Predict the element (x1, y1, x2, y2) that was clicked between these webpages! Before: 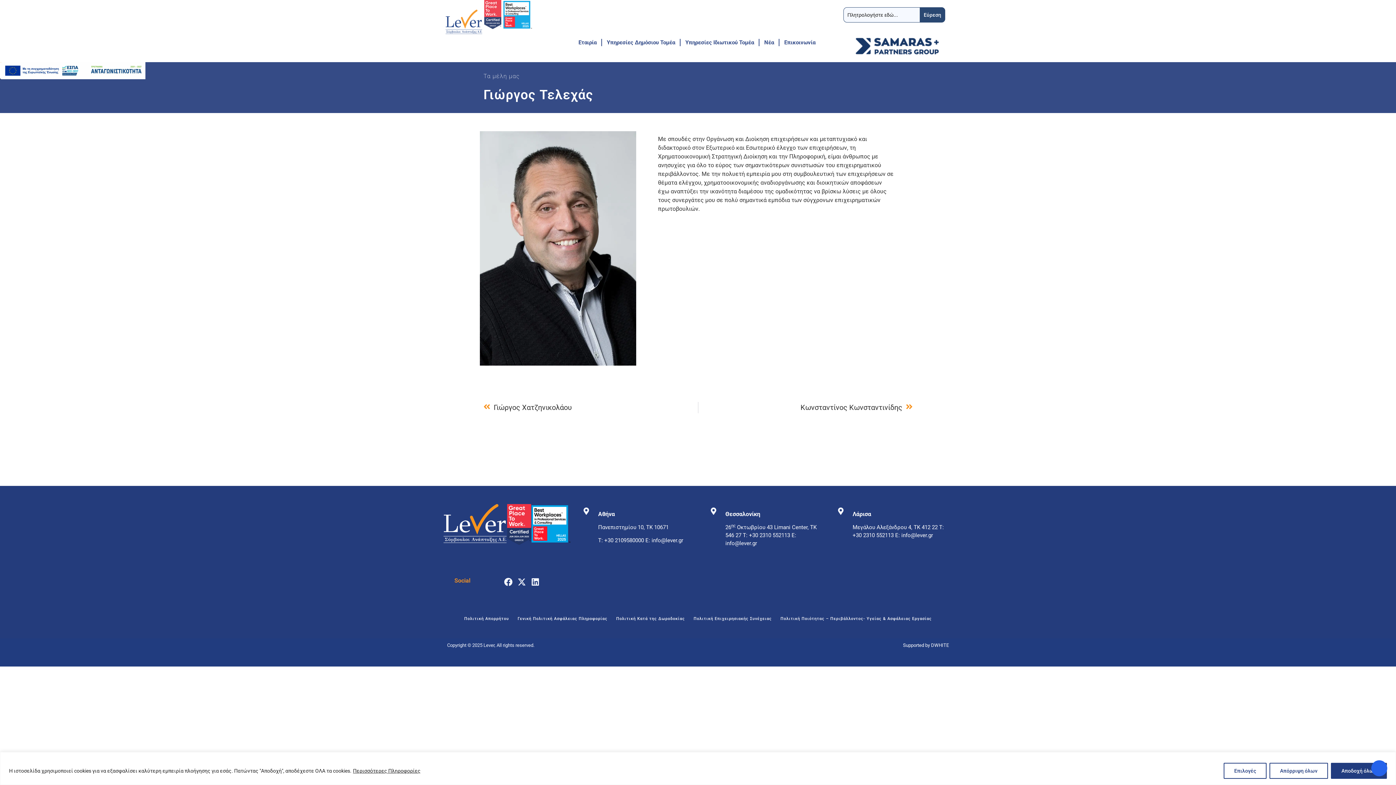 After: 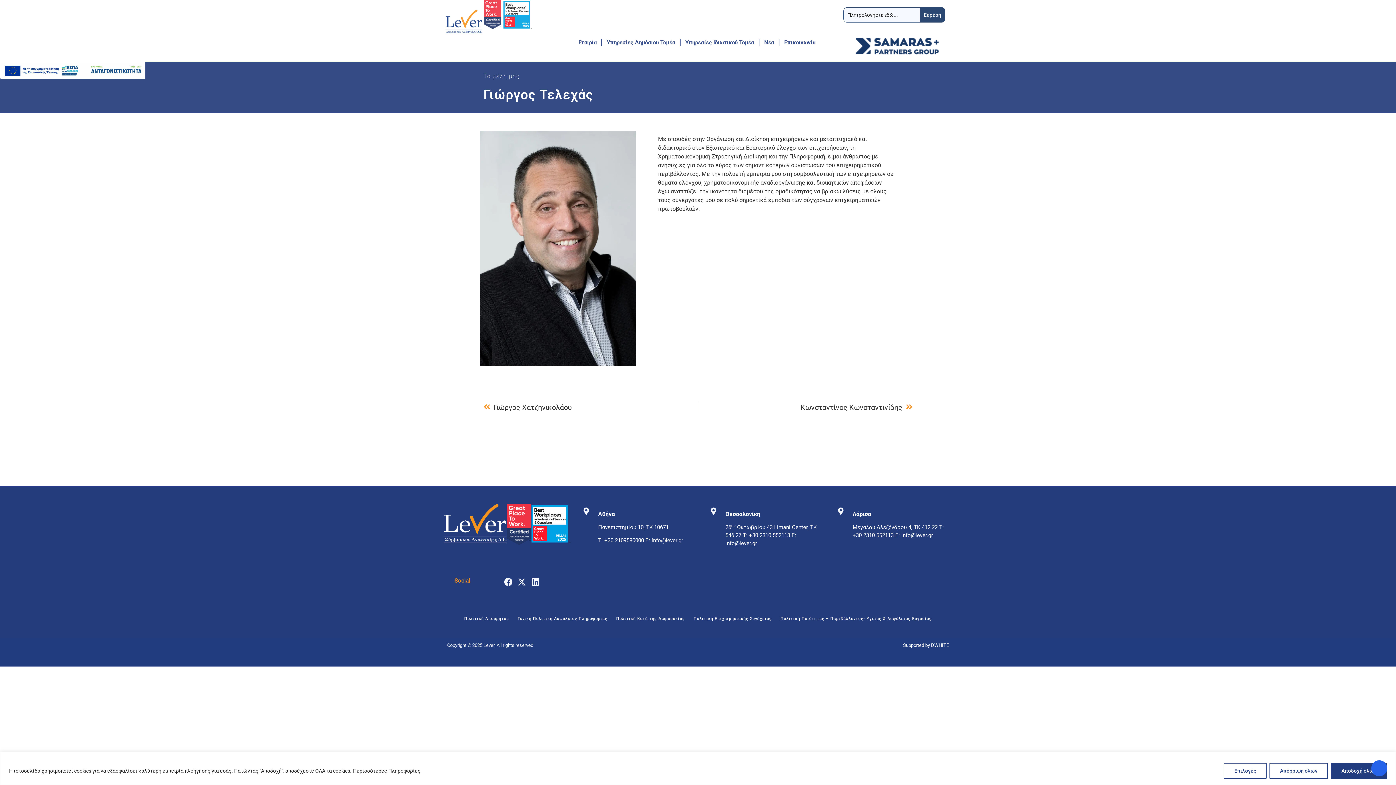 Action: bbox: (531, 504, 570, 543)